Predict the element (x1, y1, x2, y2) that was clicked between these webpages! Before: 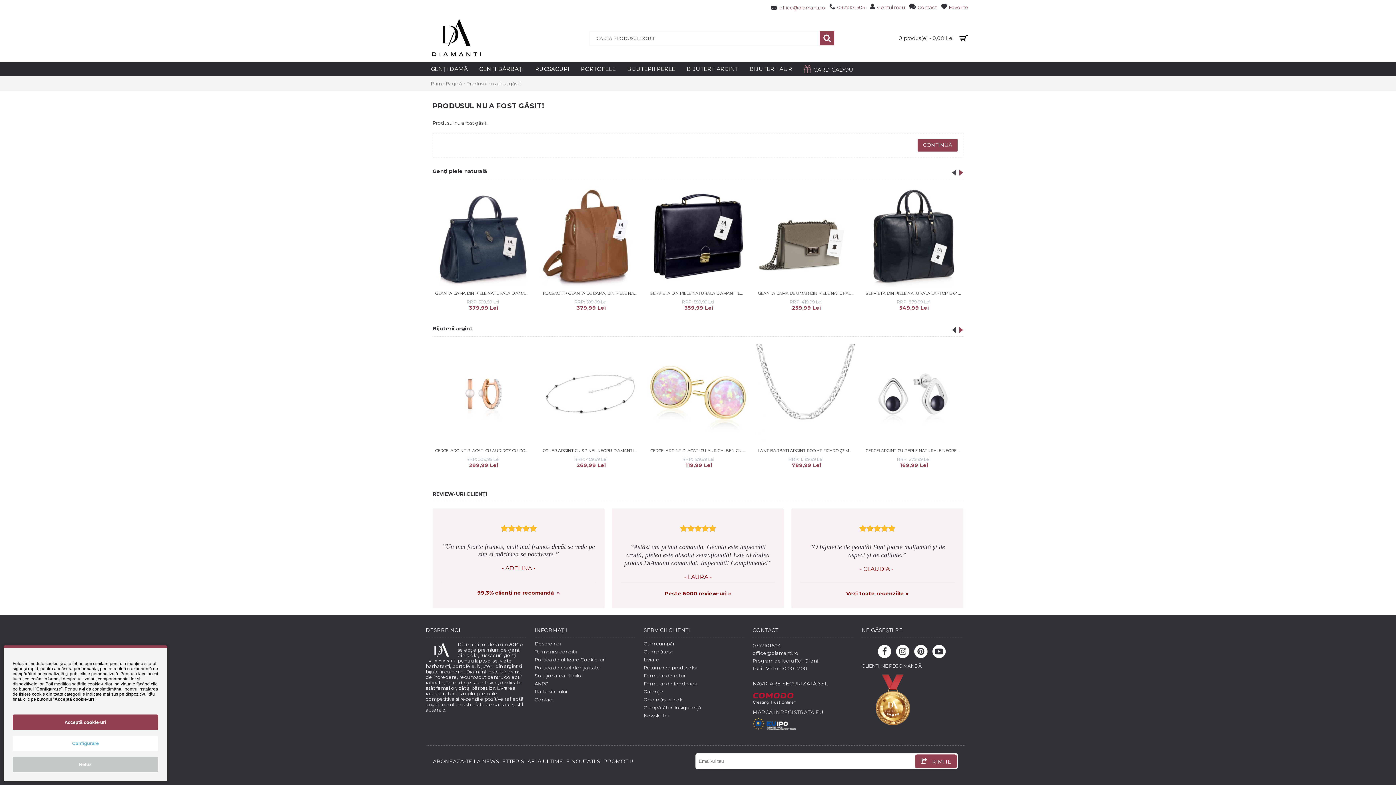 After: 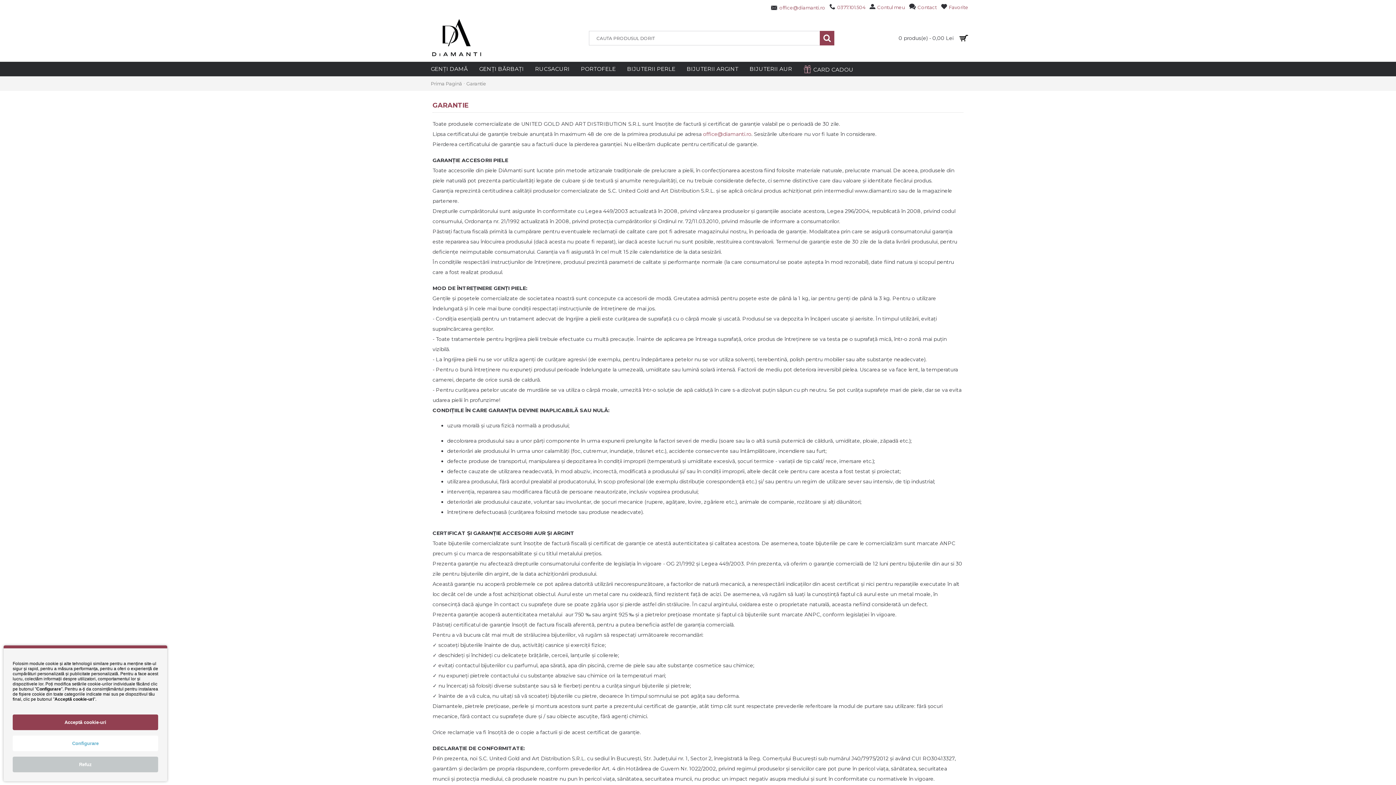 Action: bbox: (643, 689, 743, 694) label: Garanție